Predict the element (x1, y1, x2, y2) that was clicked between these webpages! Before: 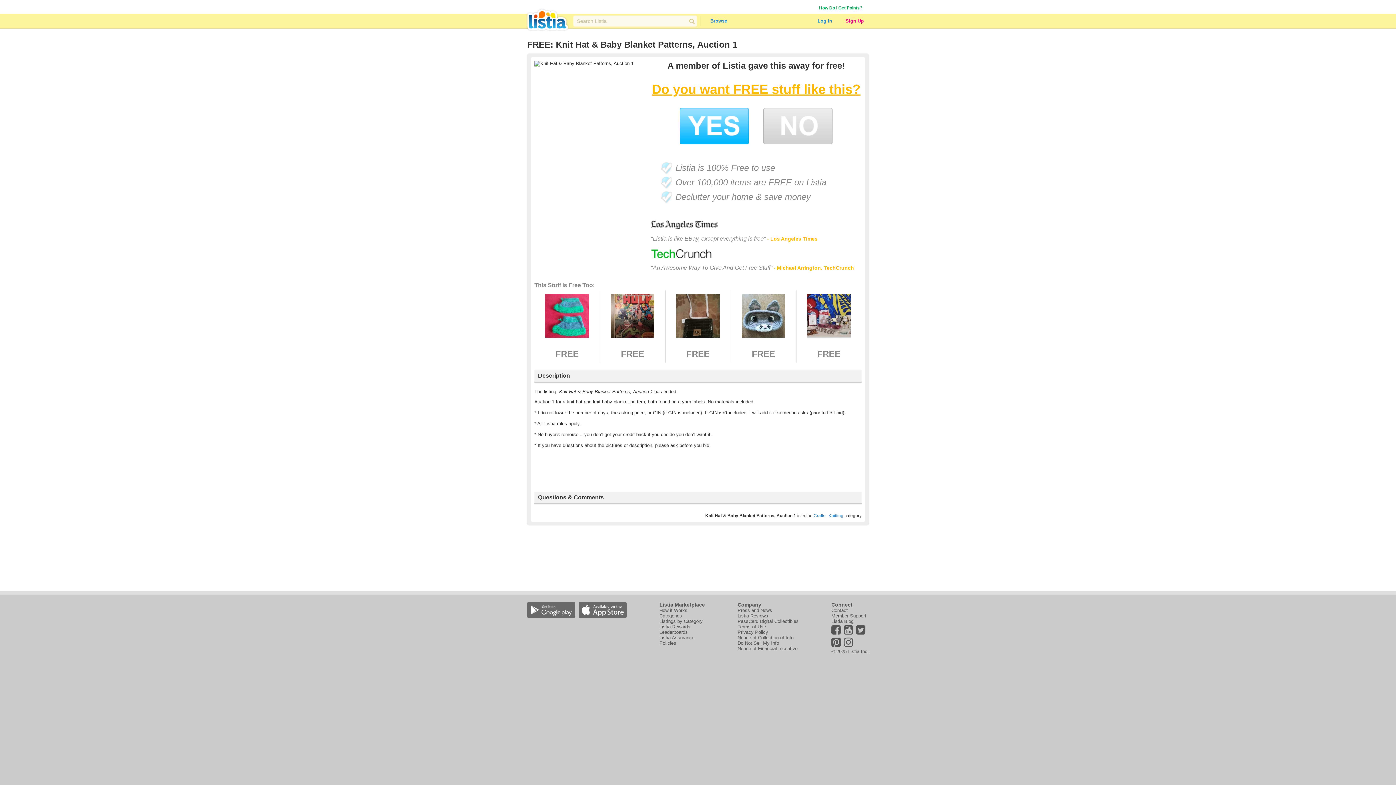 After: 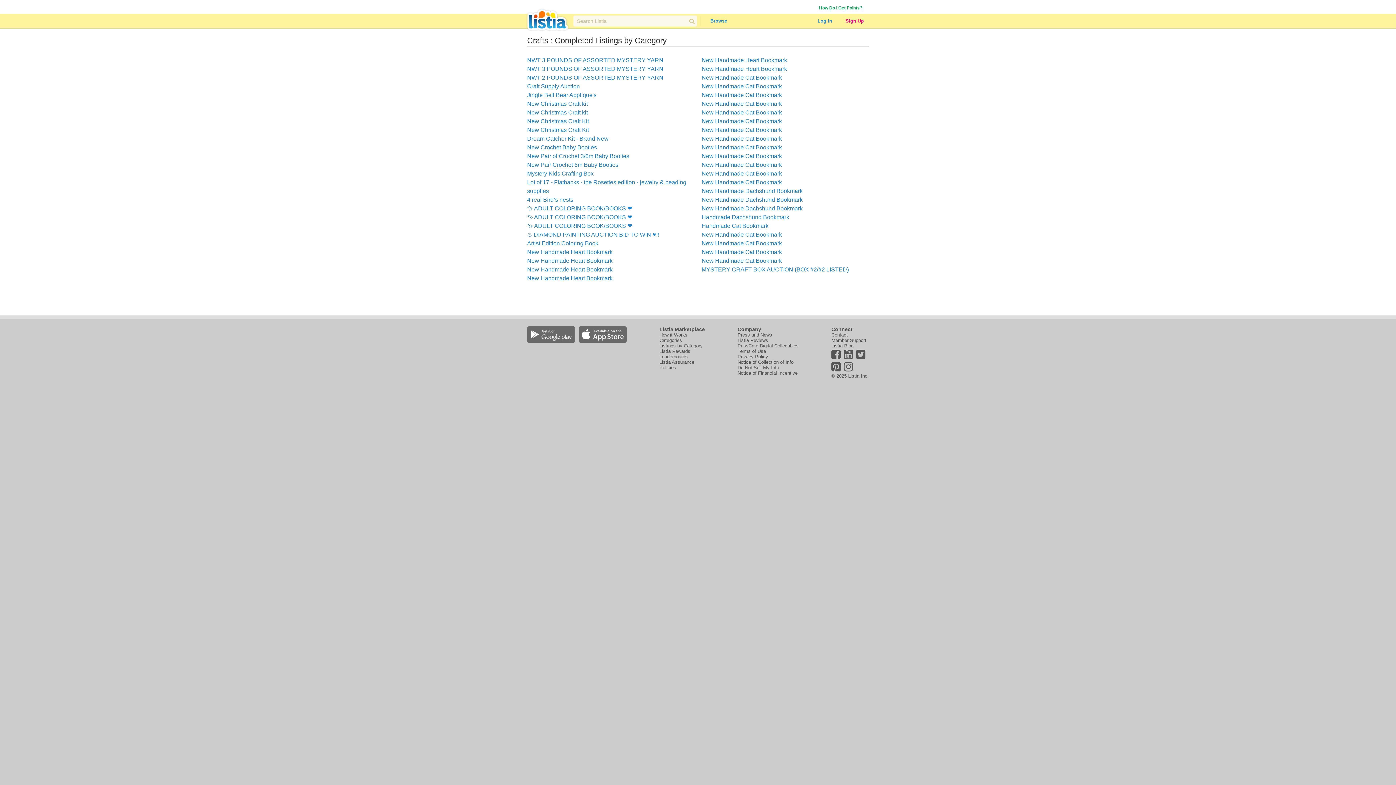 Action: label: Crafts bbox: (813, 513, 825, 518)